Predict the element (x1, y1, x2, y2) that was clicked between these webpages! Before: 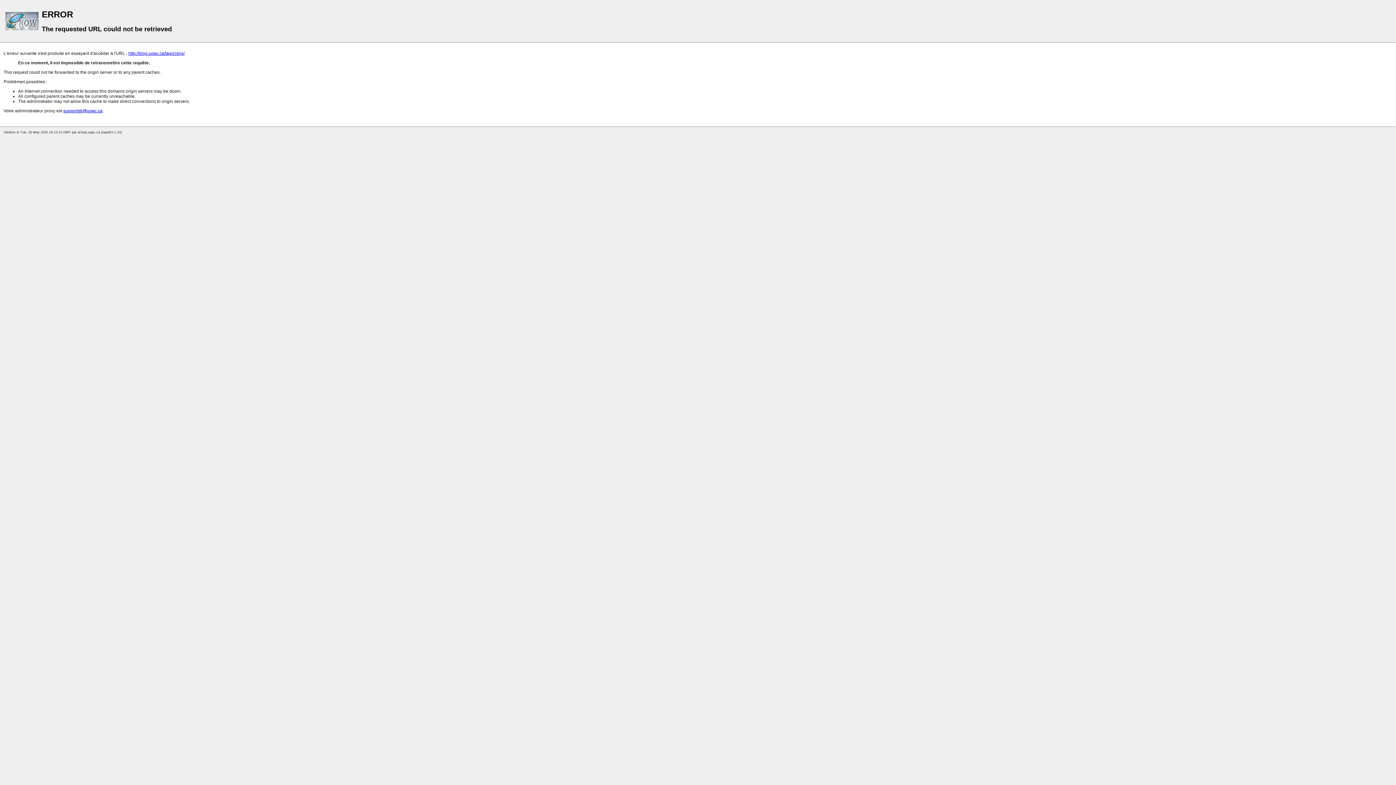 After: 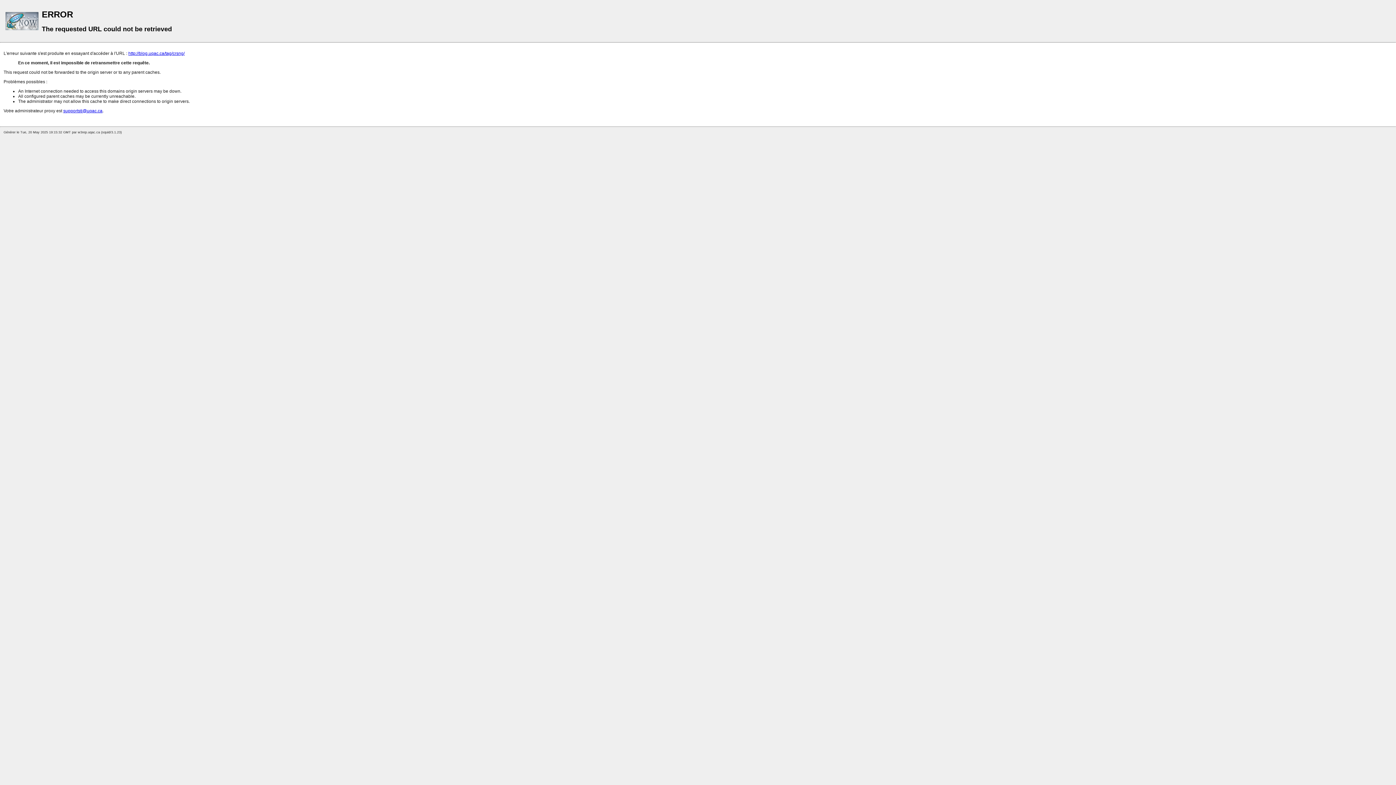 Action: label: http://blog.uqac.ca/tag/crsng/ bbox: (128, 50, 184, 56)